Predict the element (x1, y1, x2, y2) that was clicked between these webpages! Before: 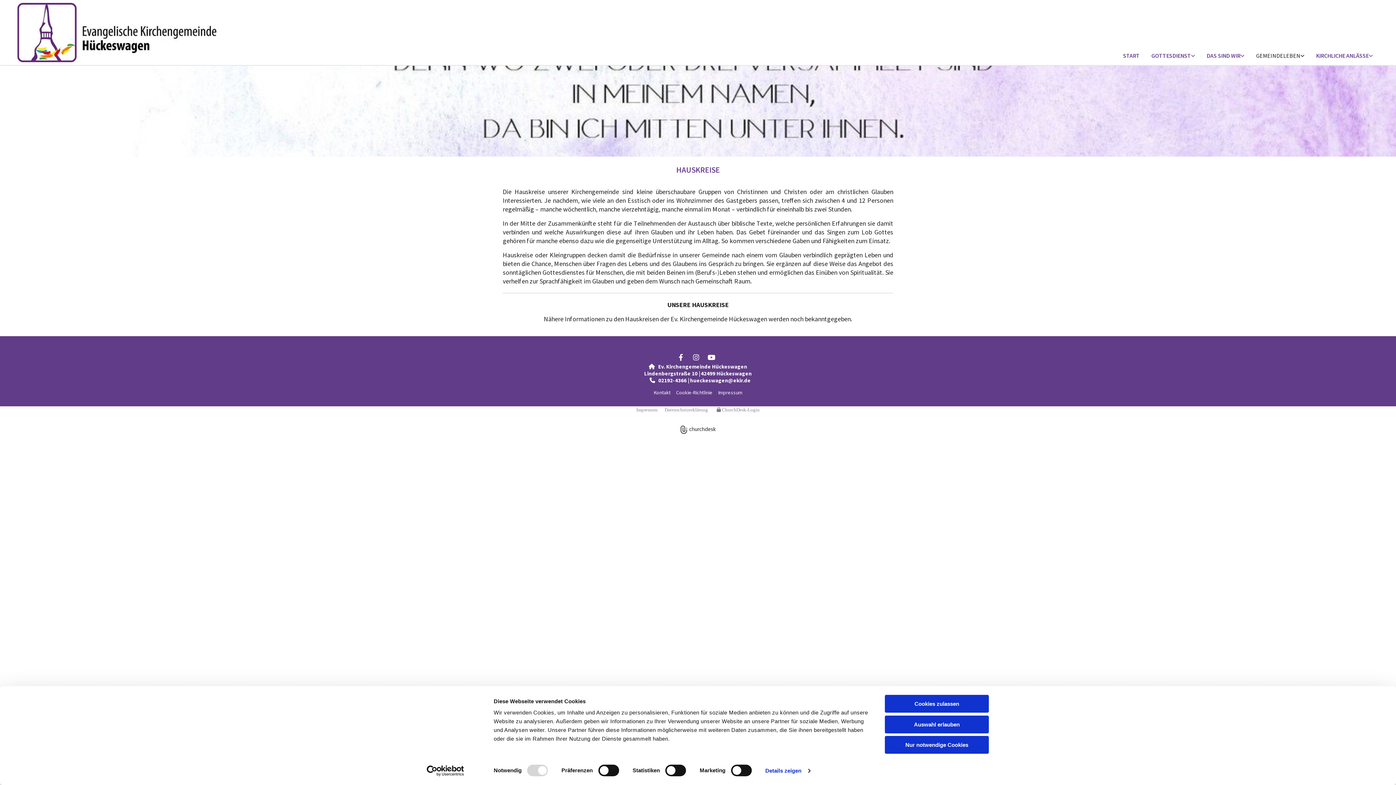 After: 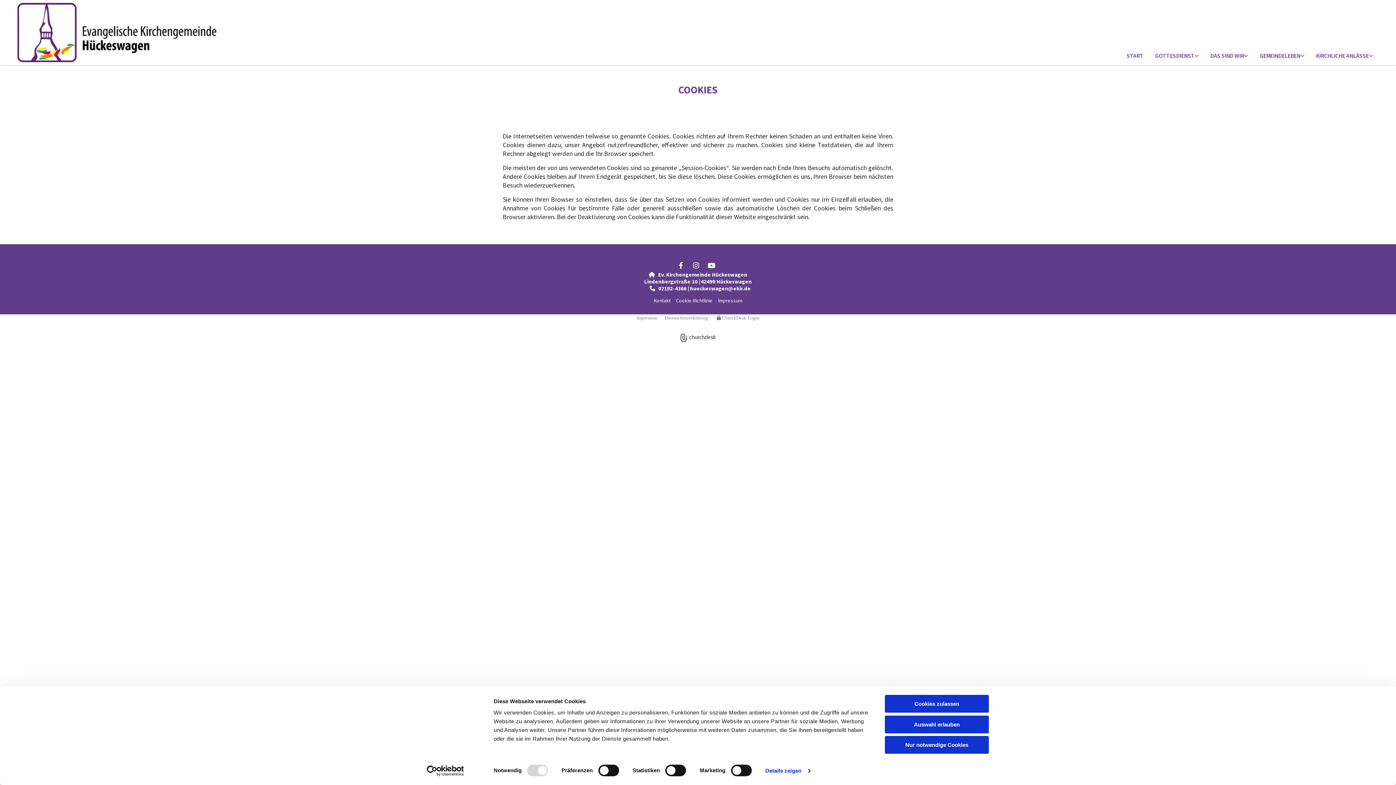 Action: label: Cookie-Richtlinie bbox: (676, 389, 712, 396)